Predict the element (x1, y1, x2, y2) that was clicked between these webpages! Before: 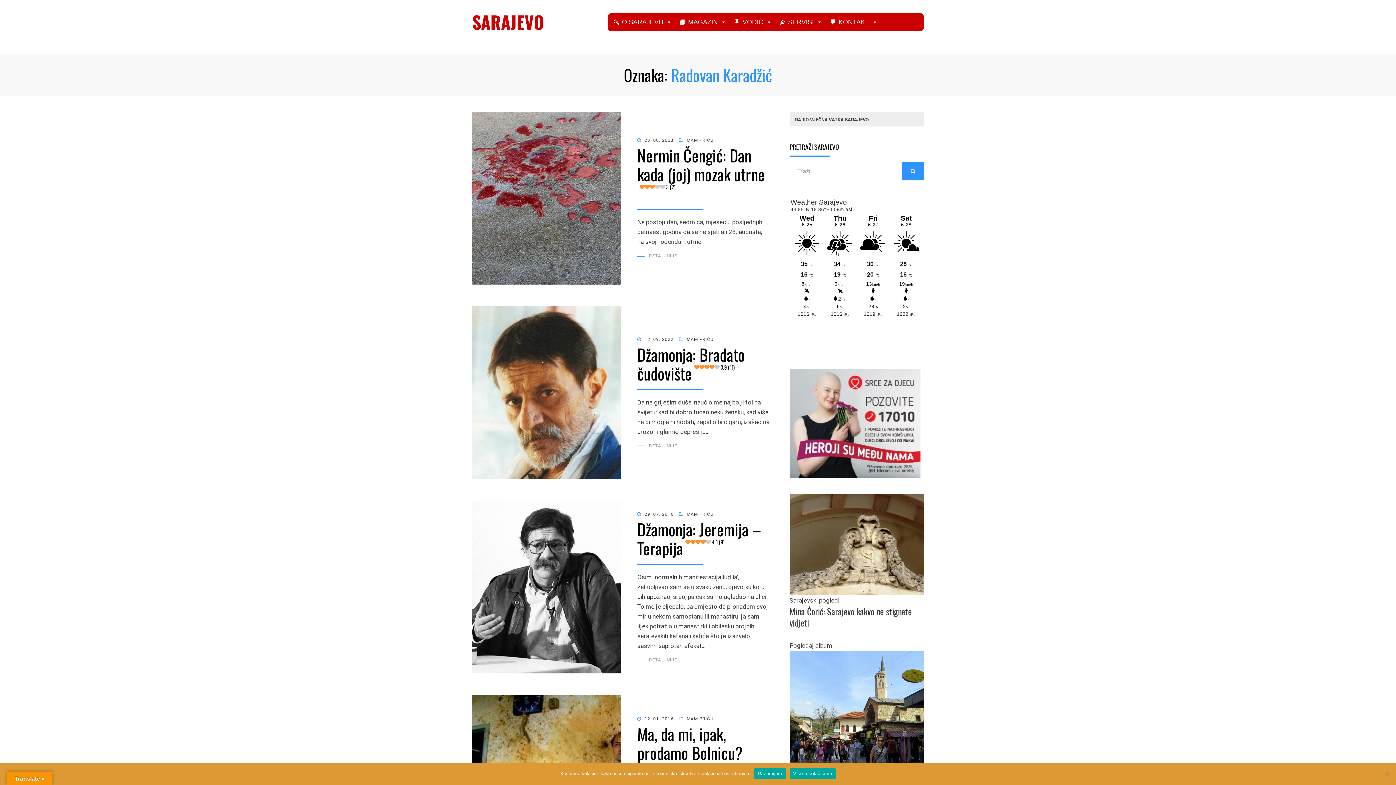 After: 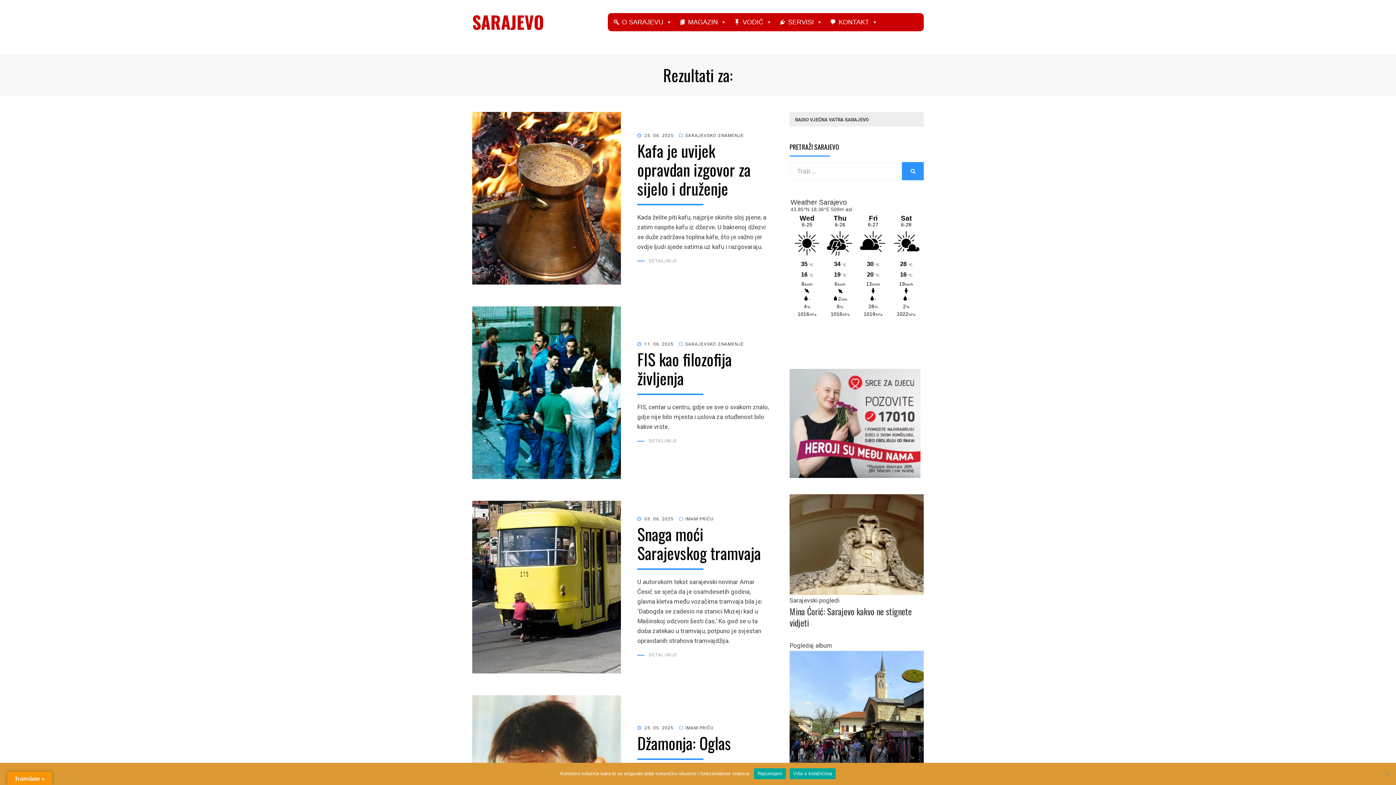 Action: label: TRAŽI bbox: (902, 162, 924, 180)